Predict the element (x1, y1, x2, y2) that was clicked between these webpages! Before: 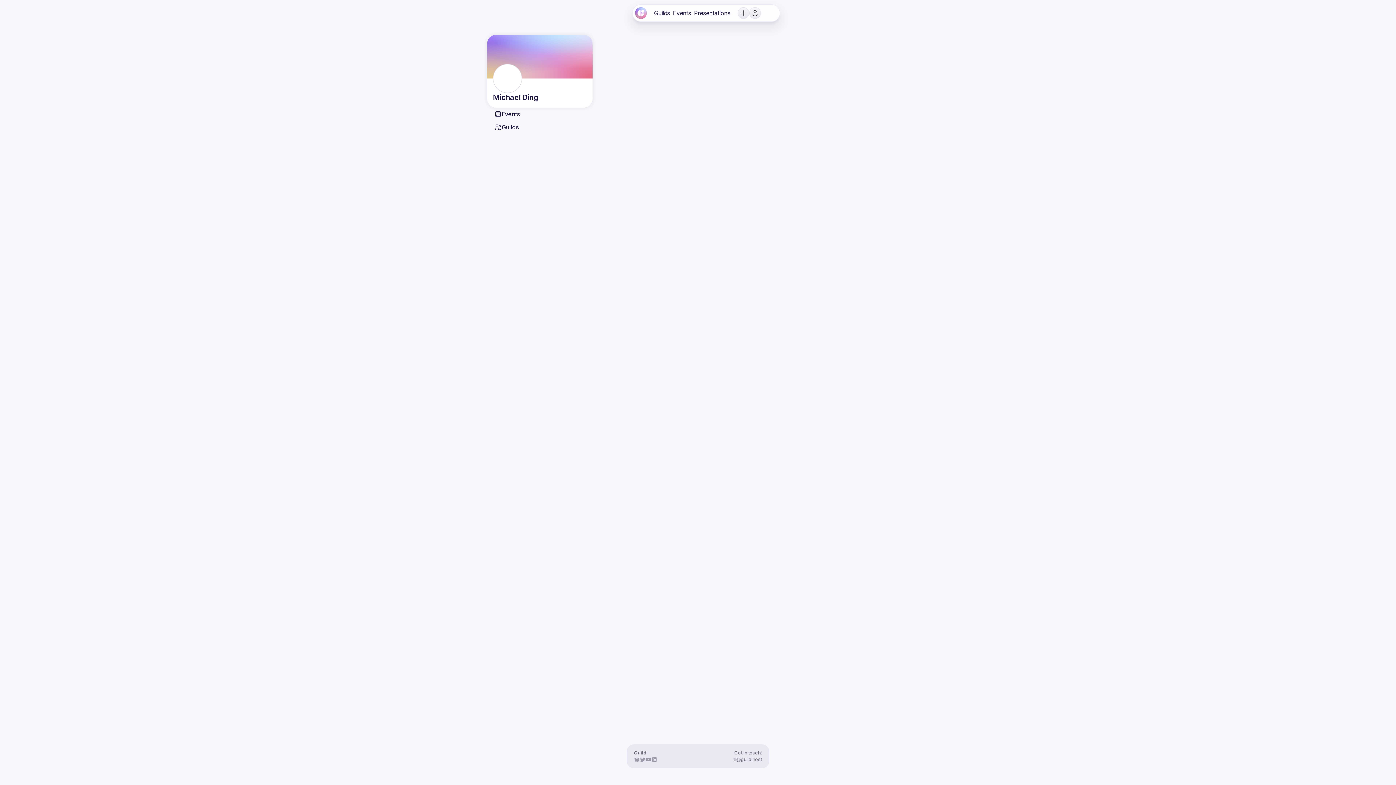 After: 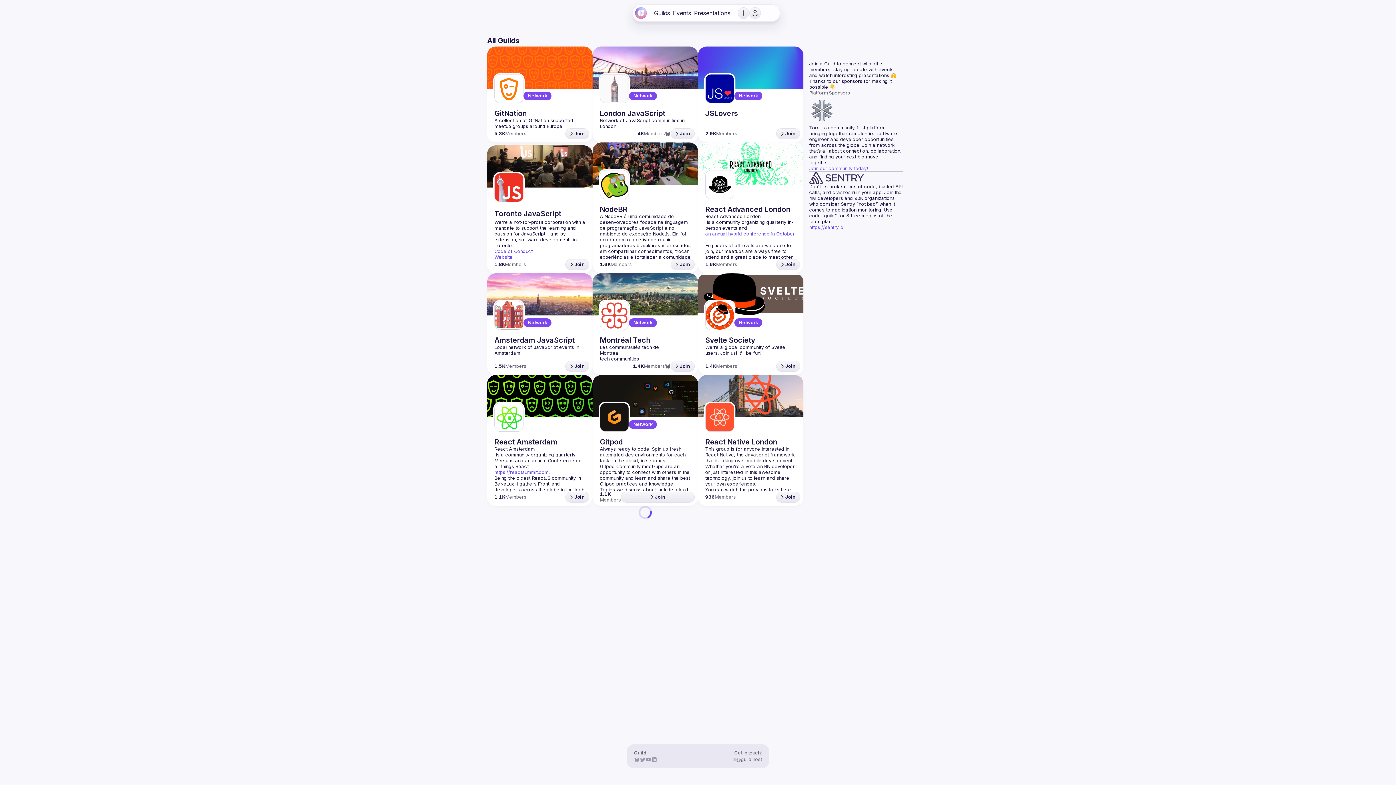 Action: label: Guilds bbox: (654, 9, 670, 16)